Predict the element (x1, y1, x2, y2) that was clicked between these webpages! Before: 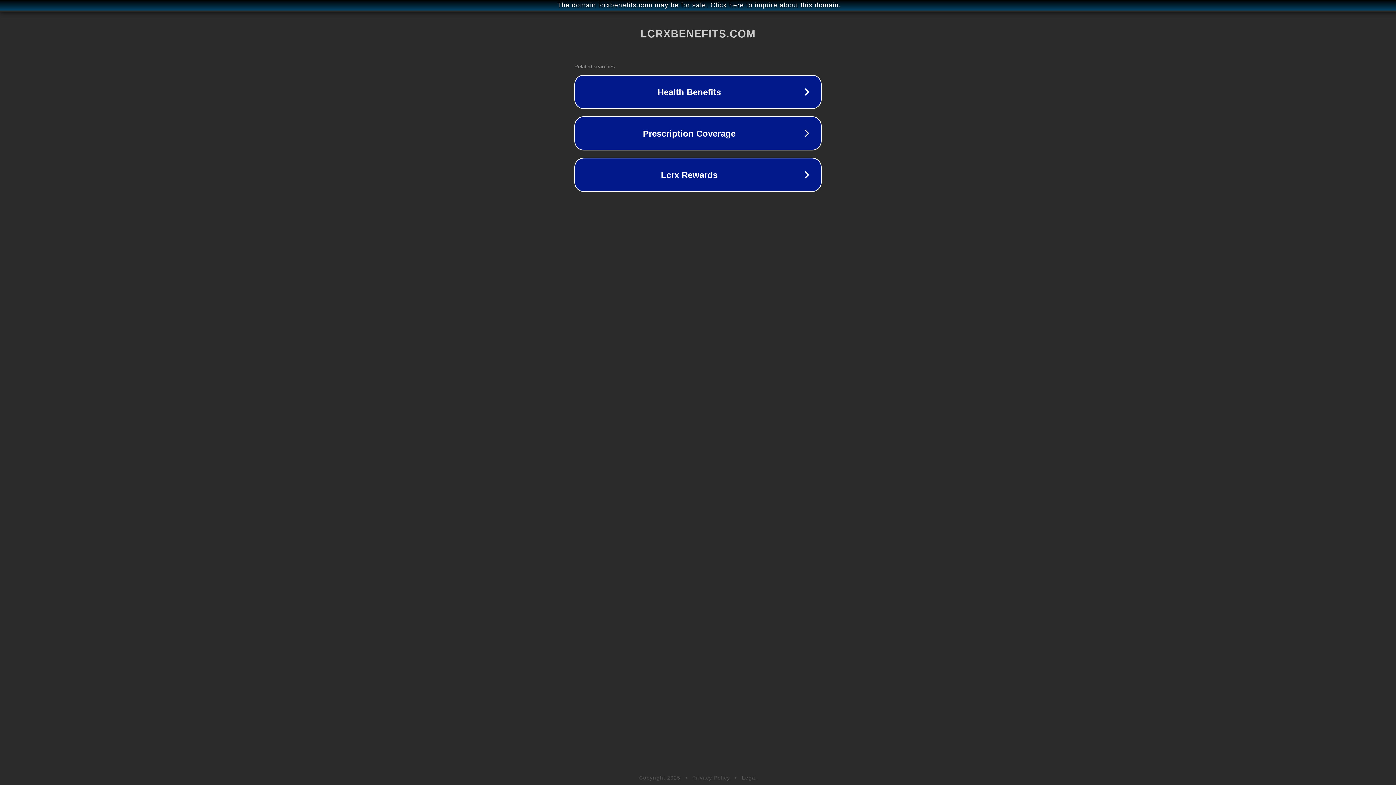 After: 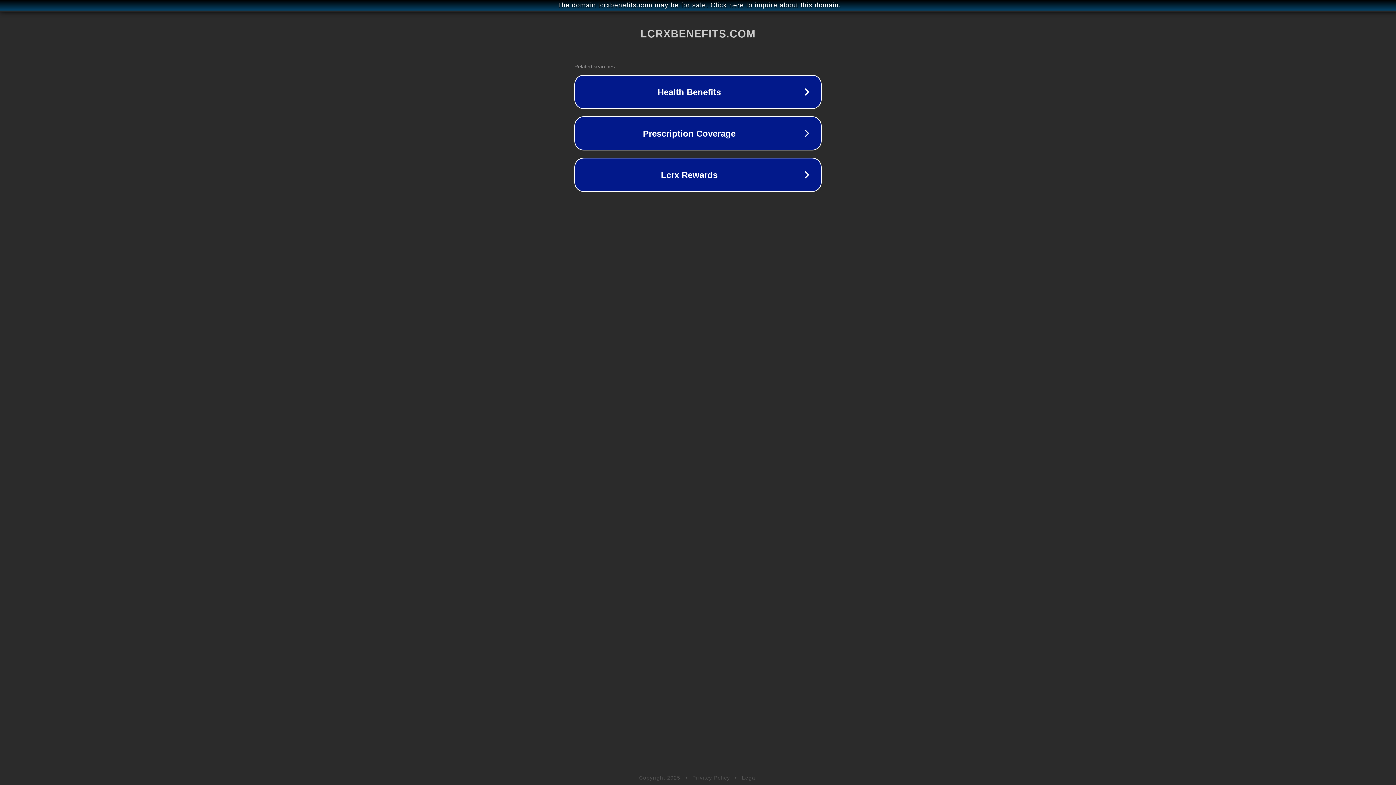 Action: bbox: (692, 775, 730, 781) label: Privacy Policy